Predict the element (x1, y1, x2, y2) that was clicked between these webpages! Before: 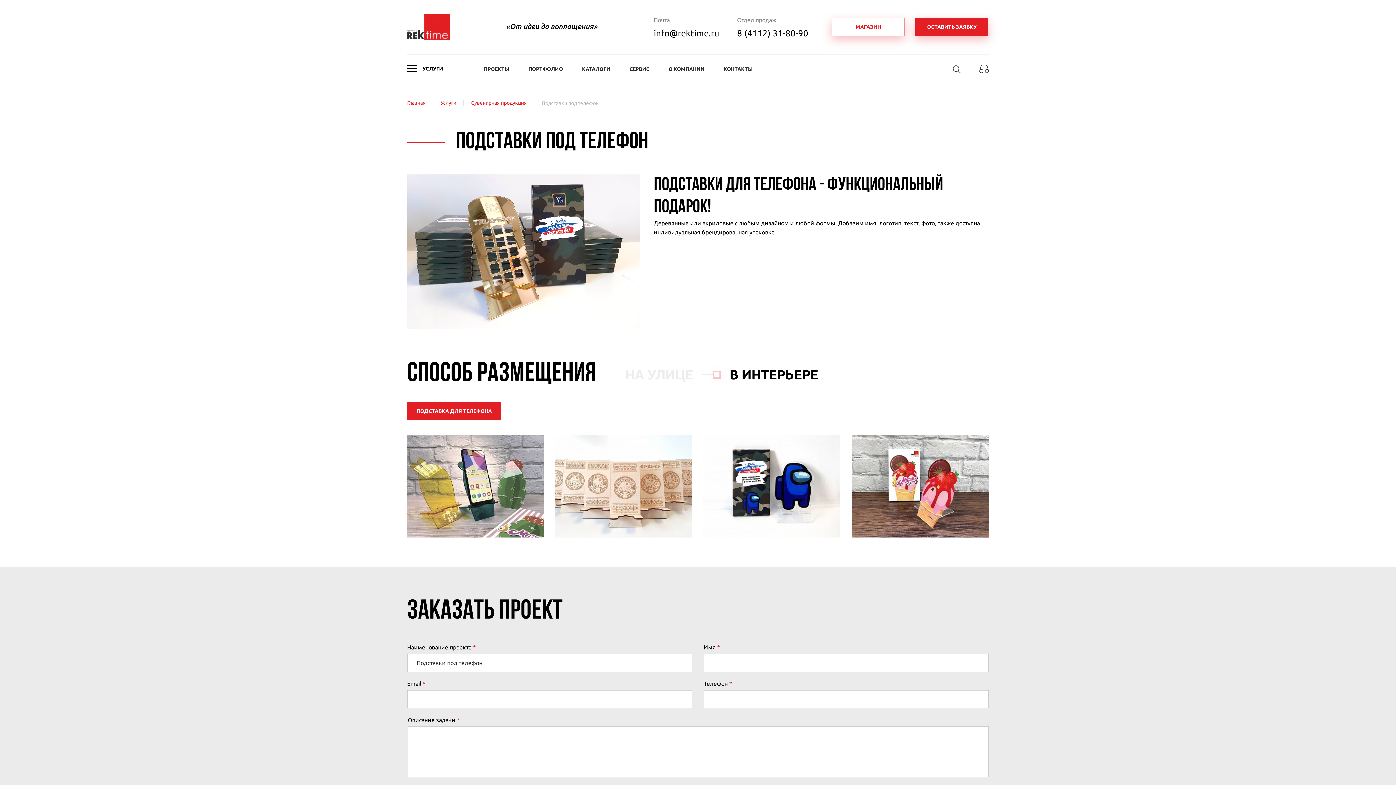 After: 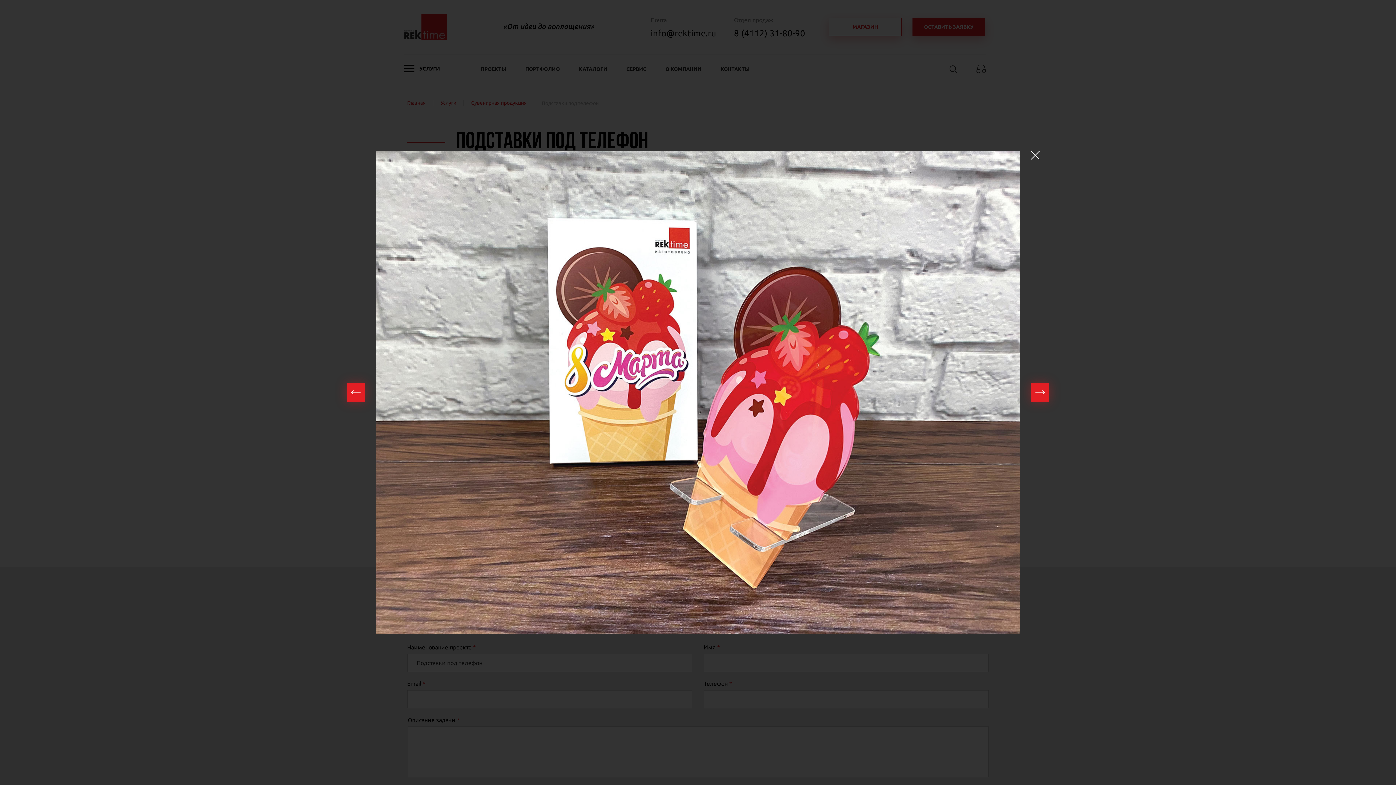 Action: bbox: (851, 434, 989, 537)